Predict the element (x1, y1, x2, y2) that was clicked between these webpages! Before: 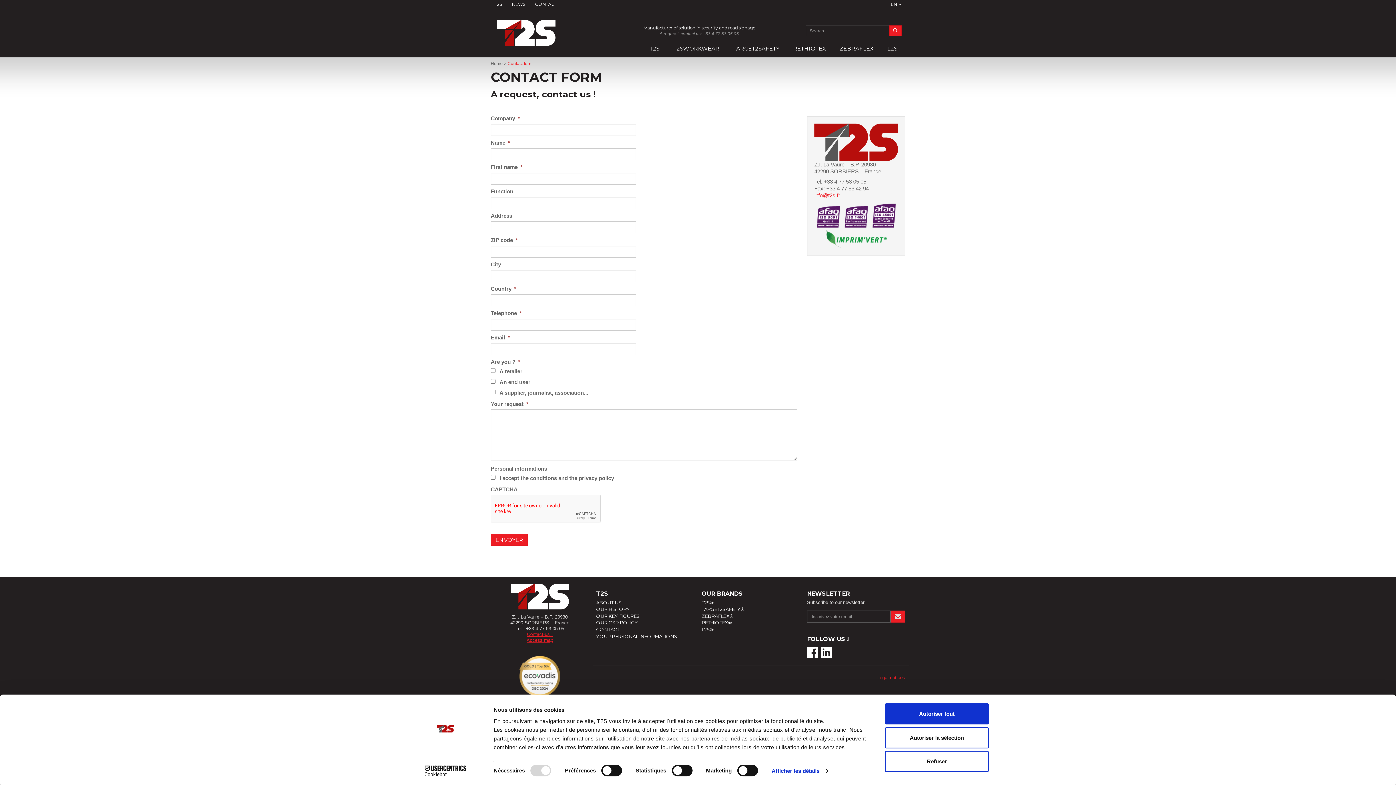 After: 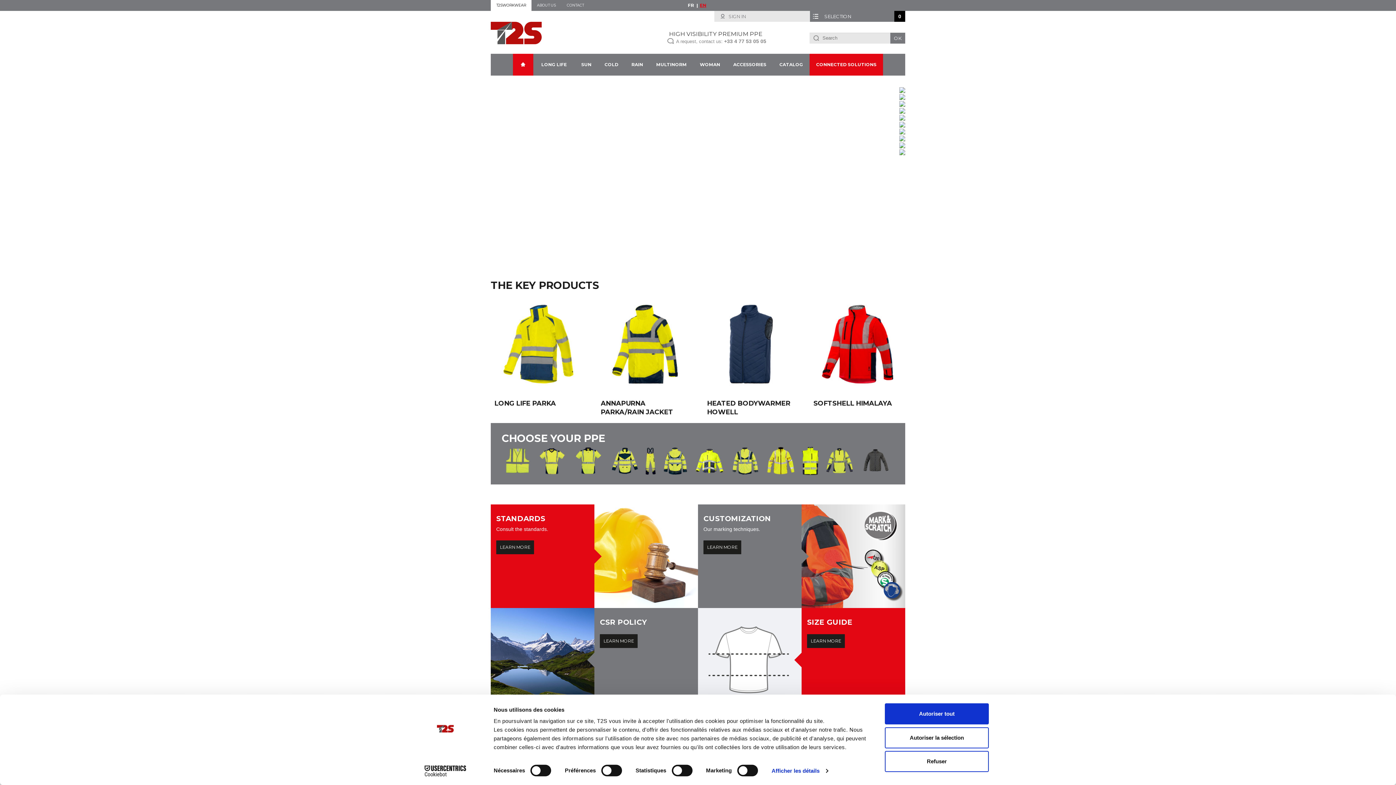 Action: bbox: (669, 42, 724, 57) label: T2SWORKWEAR